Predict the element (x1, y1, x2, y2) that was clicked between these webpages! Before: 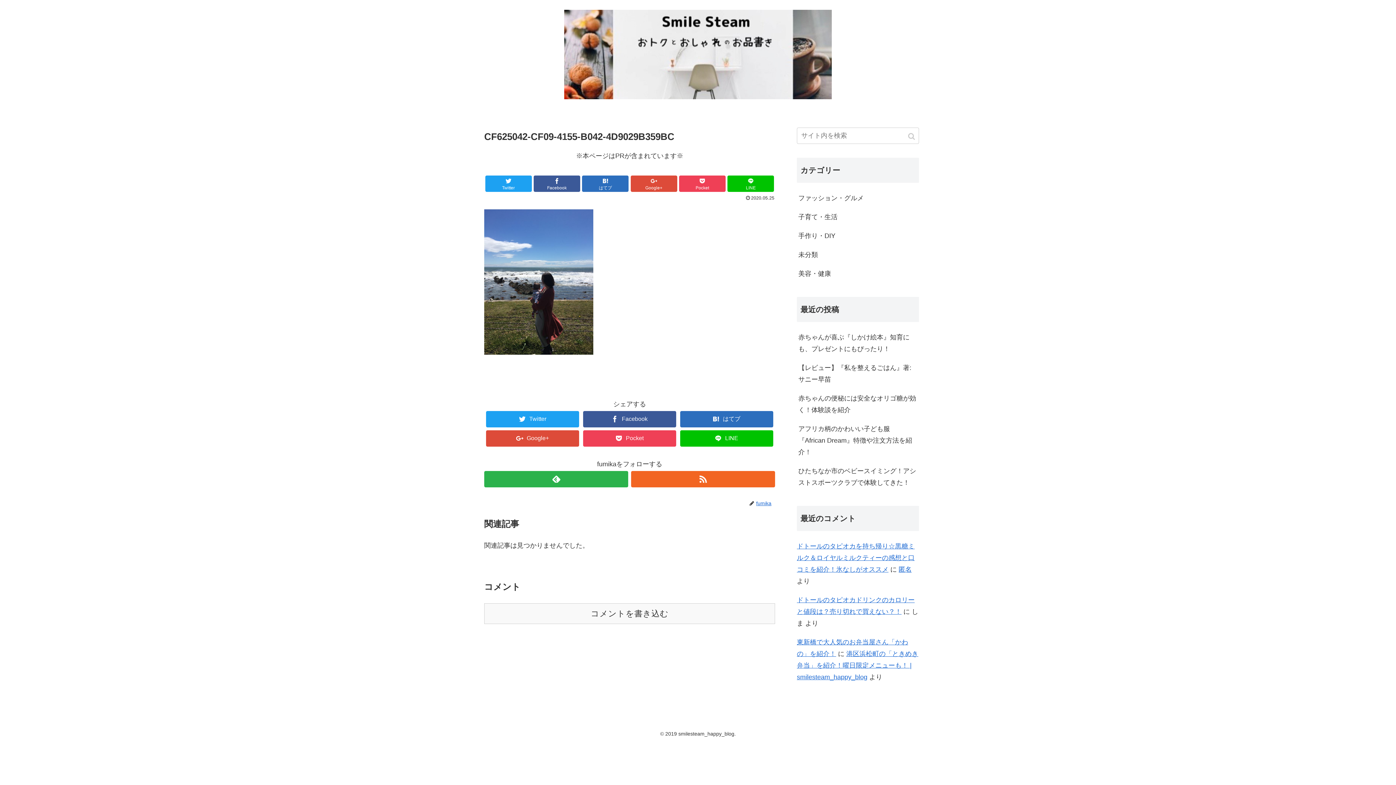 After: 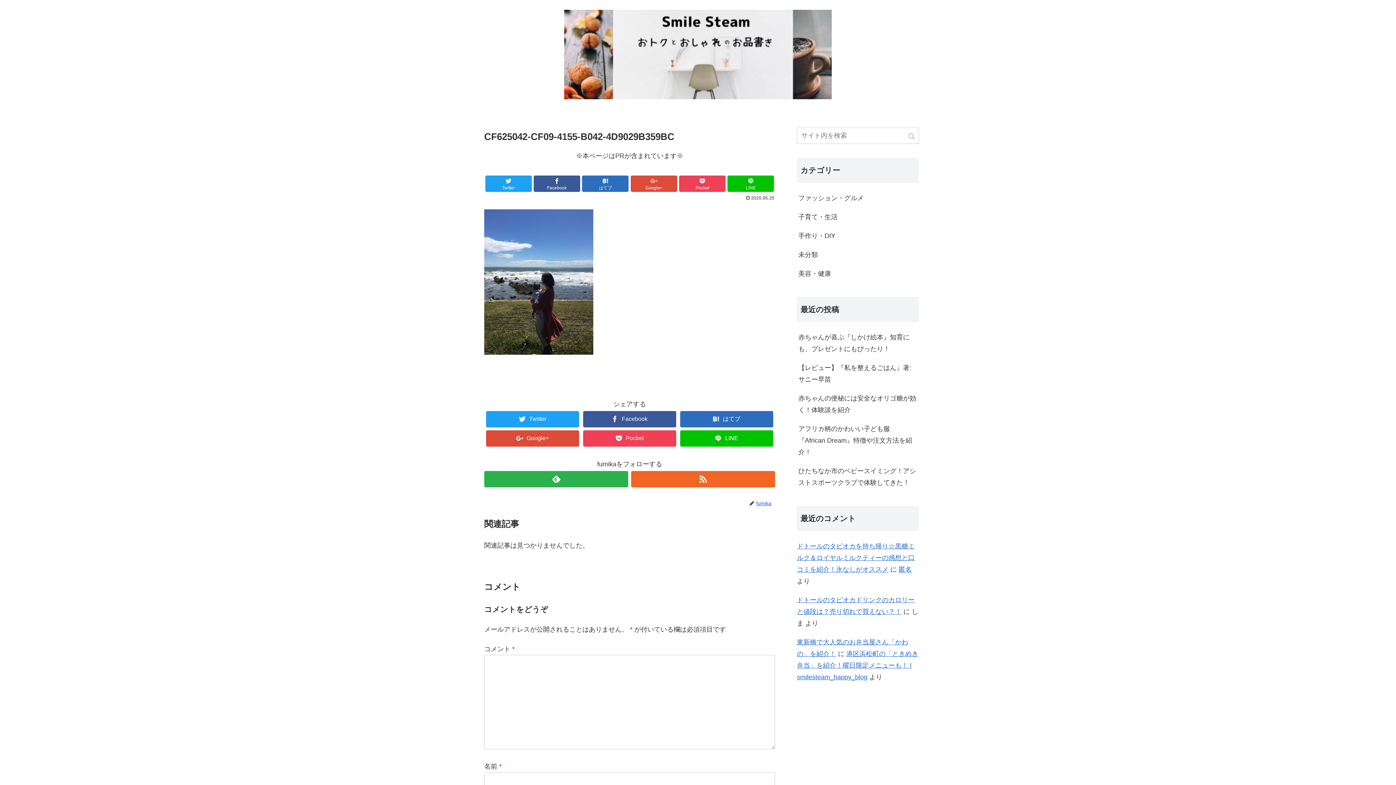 Action: label: コメントを書き込む bbox: (484, 603, 775, 624)